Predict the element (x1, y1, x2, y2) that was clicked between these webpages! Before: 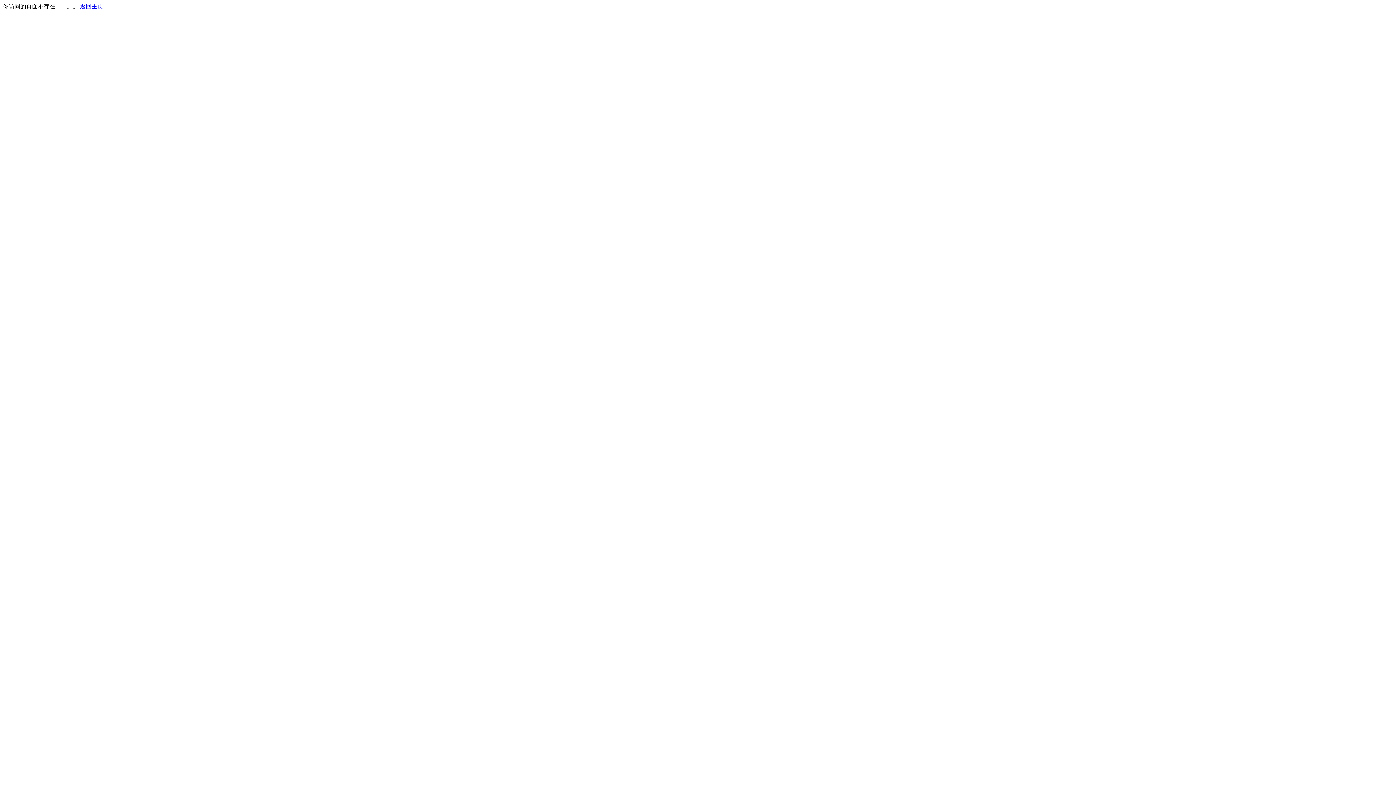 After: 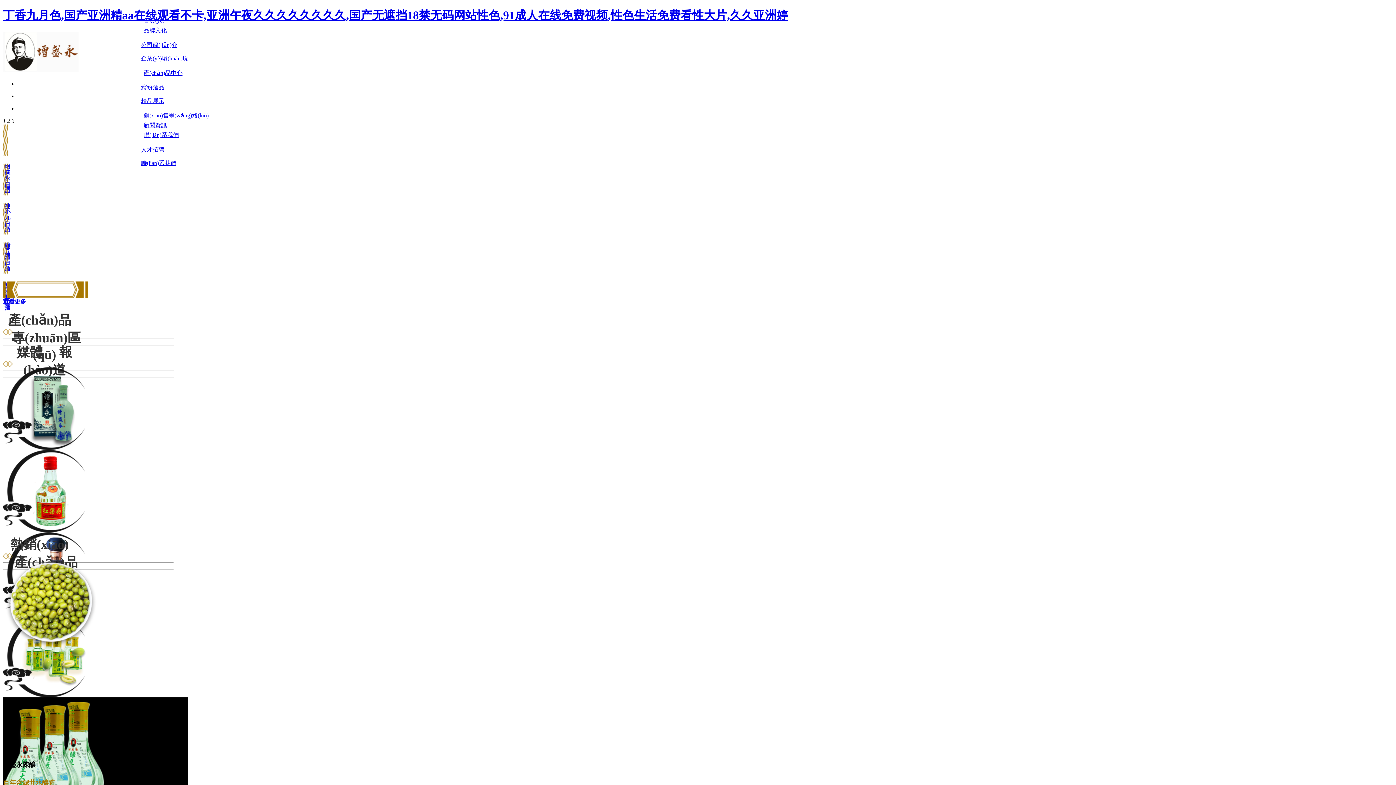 Action: bbox: (80, 3, 103, 9) label: 返回主页